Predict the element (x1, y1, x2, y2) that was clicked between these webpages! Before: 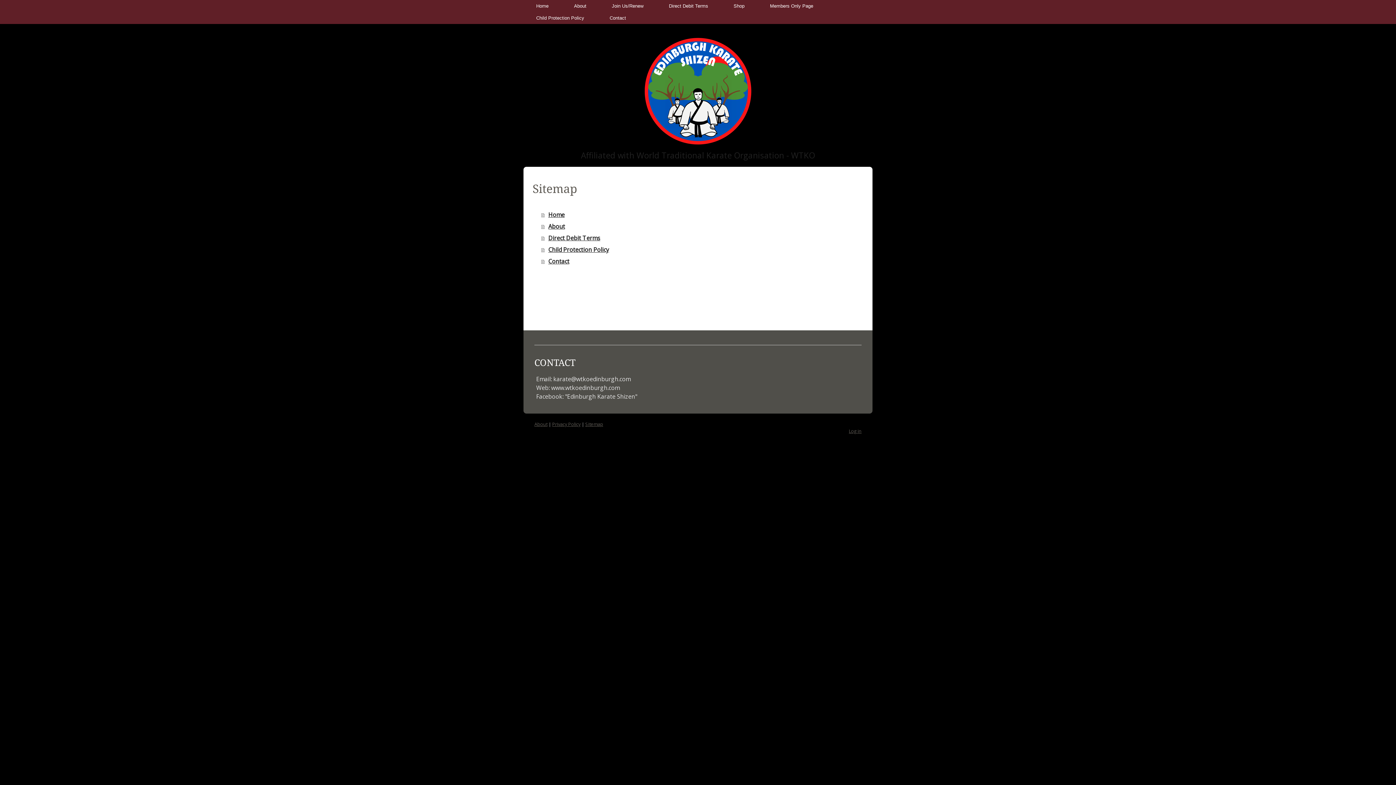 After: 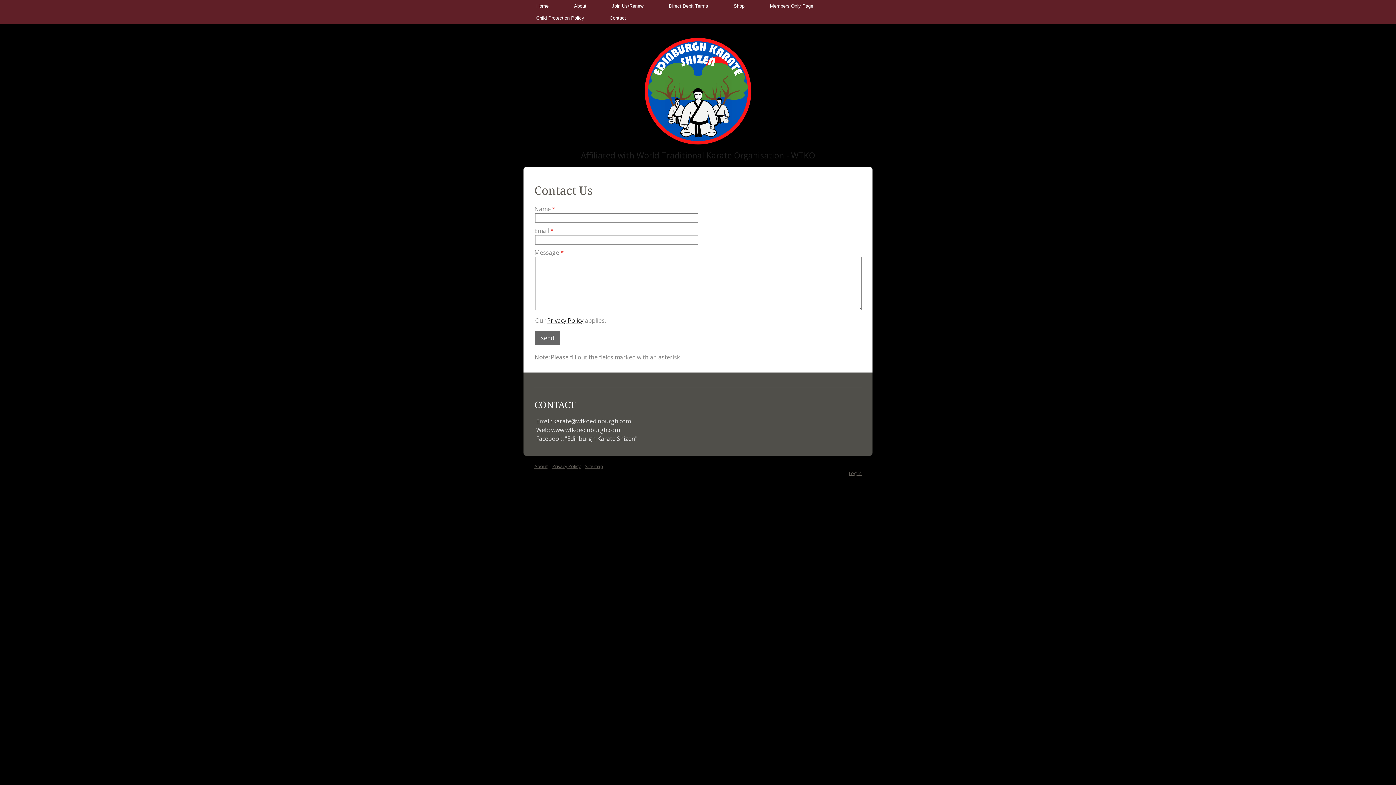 Action: bbox: (597, 12, 638, 24) label: Contact